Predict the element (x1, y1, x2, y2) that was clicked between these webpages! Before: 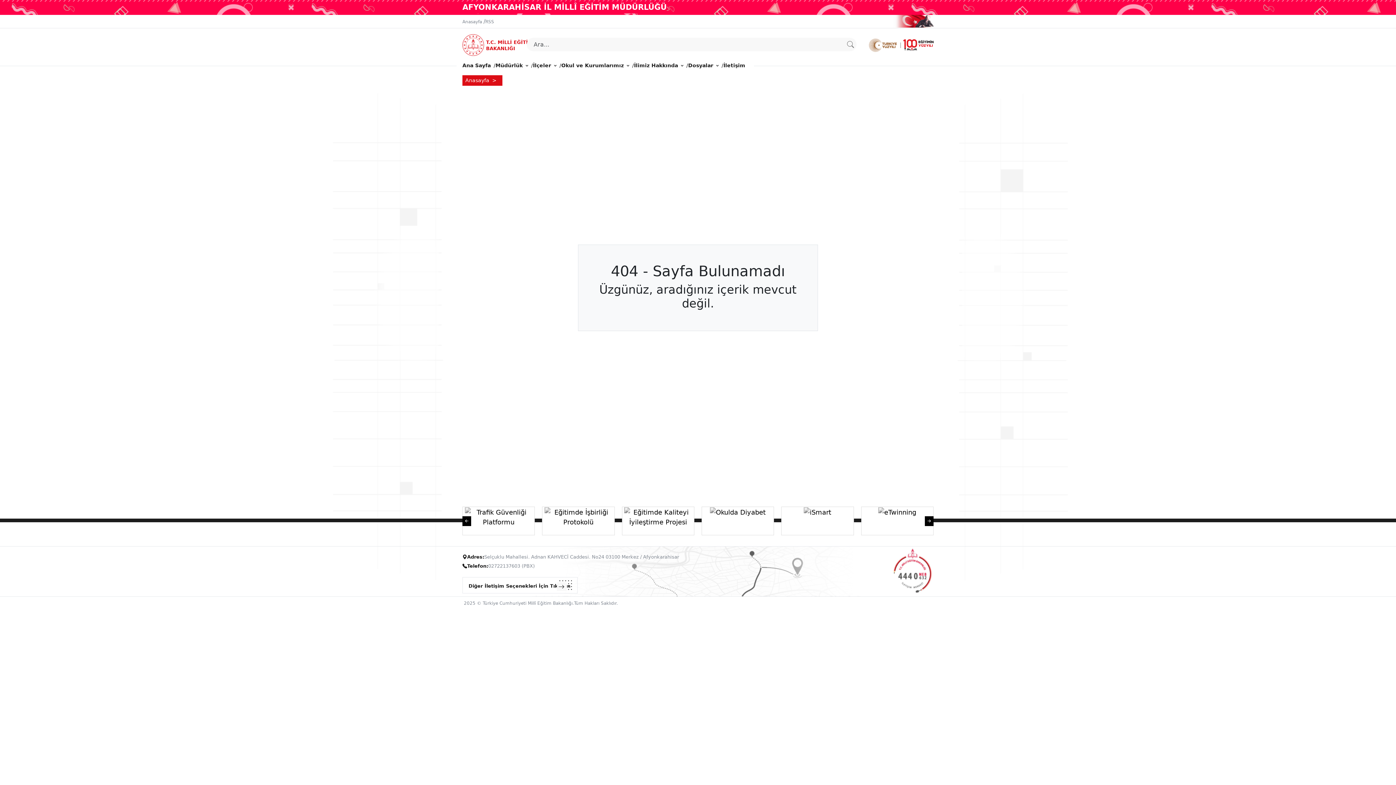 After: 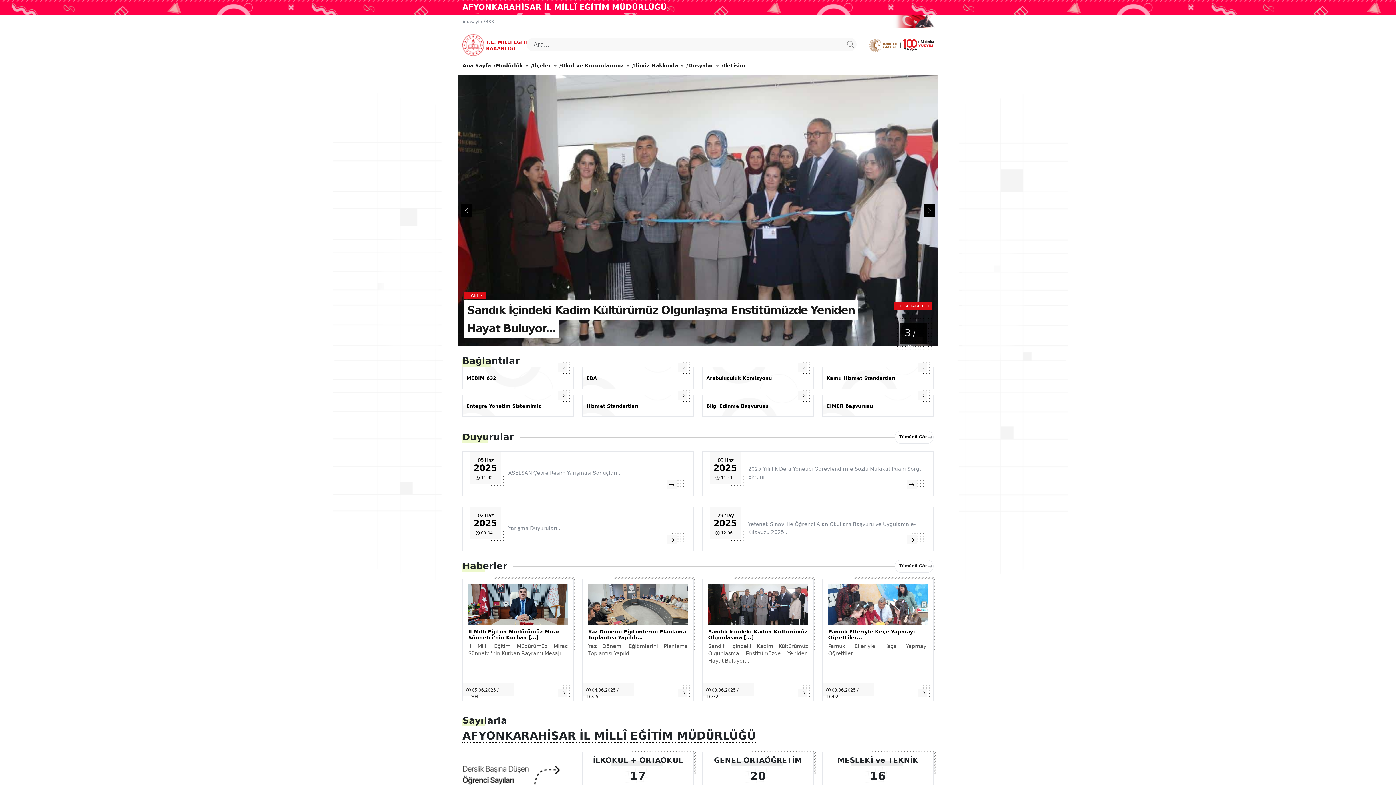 Action: bbox: (462, 19, 482, 24) label: Anasayfa